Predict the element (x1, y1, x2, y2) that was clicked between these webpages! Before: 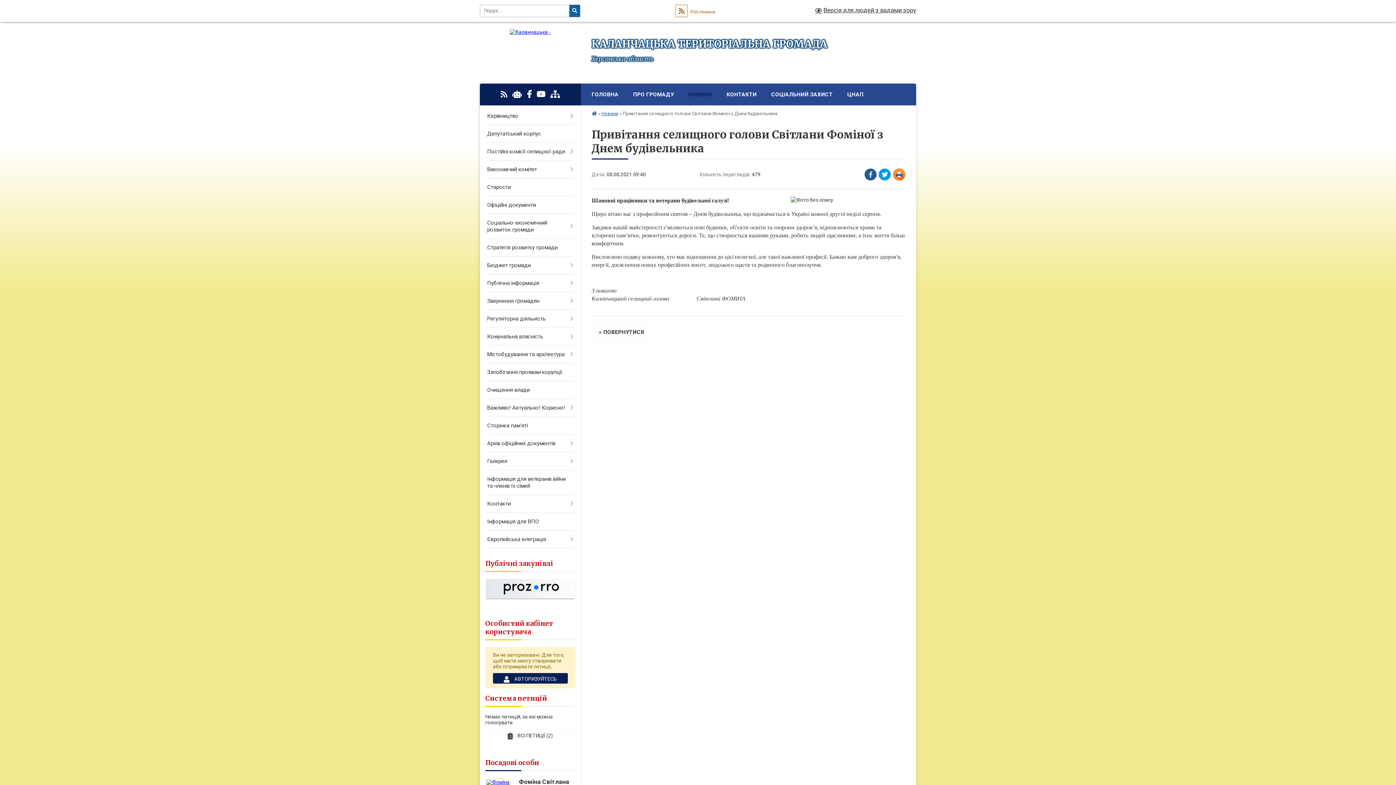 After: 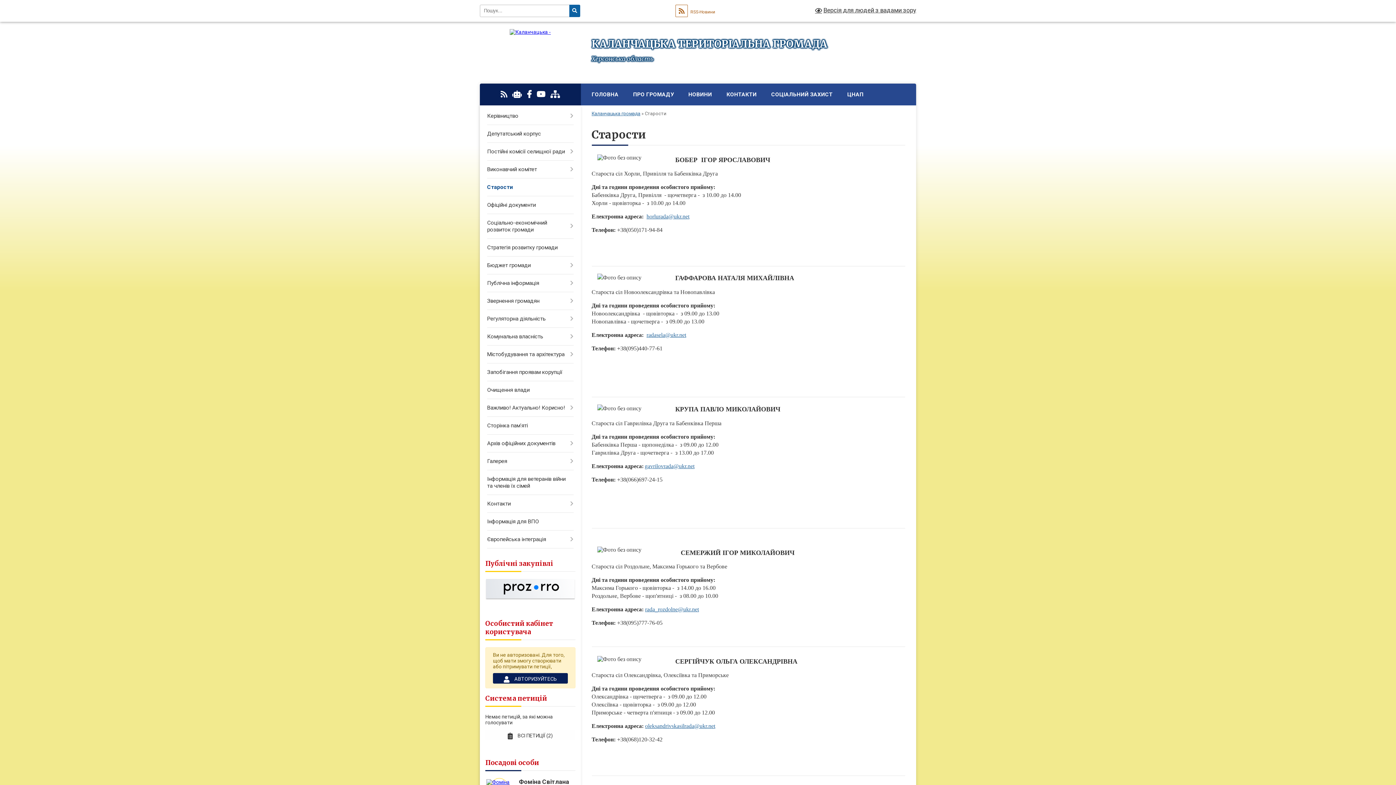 Action: label: Старости bbox: (480, 178, 580, 196)